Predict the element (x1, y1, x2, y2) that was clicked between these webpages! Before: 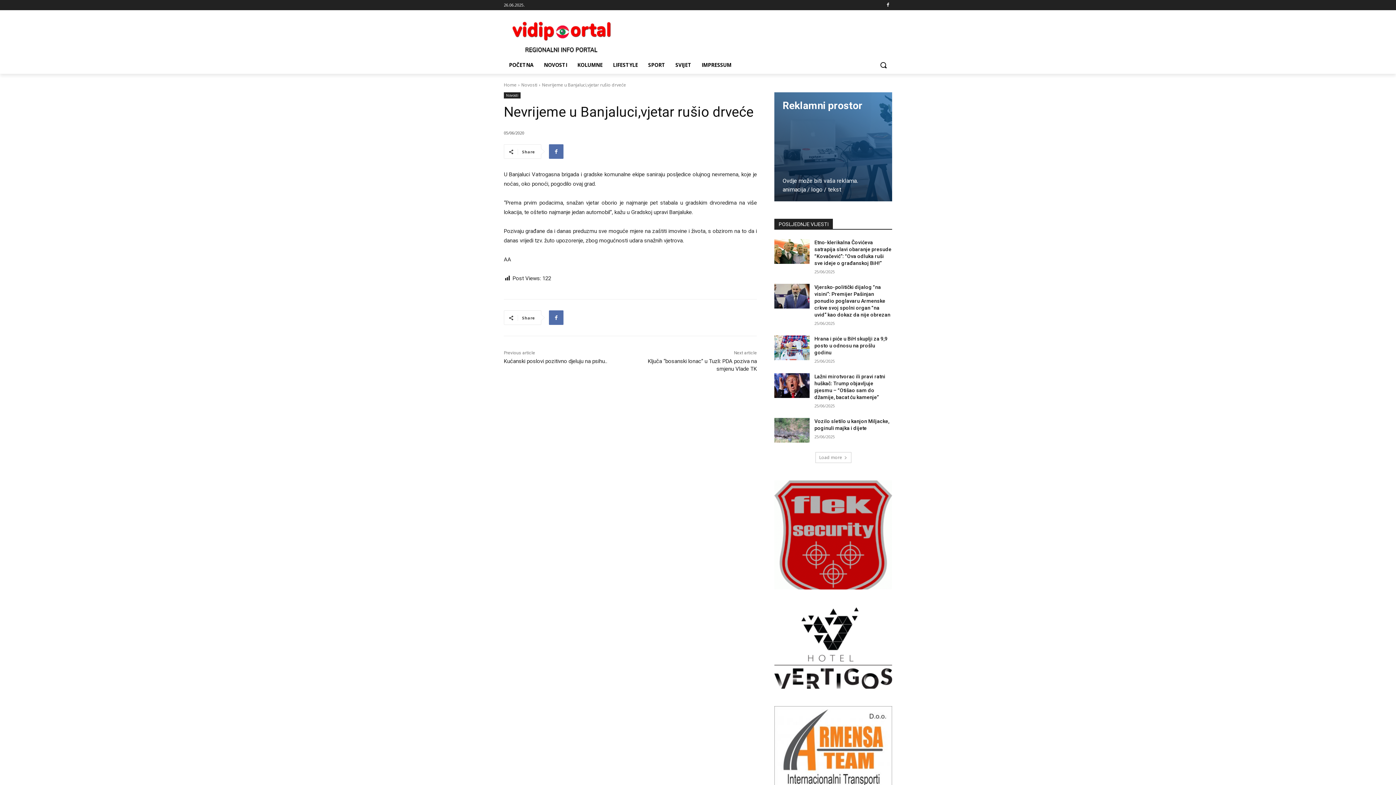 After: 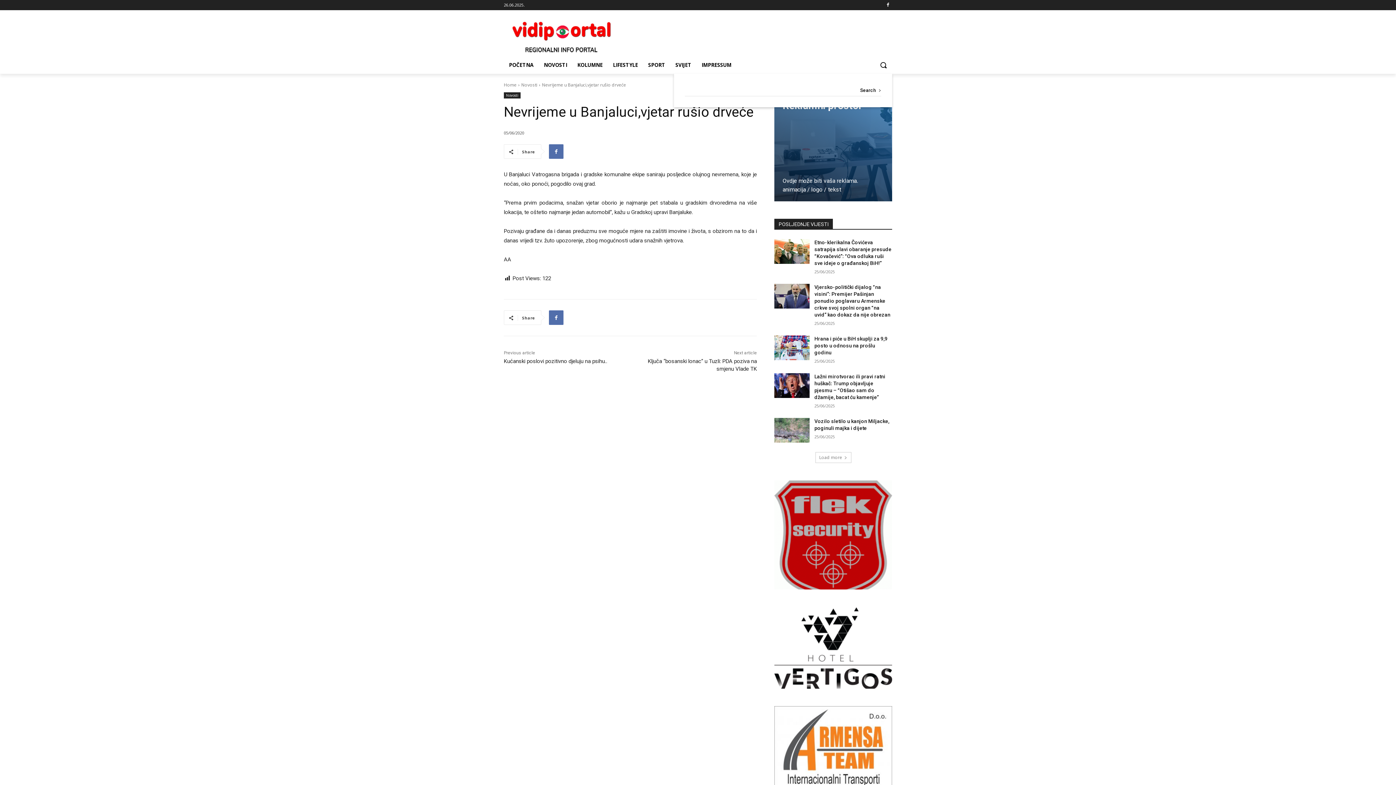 Action: label: Search bbox: (874, 56, 892, 73)